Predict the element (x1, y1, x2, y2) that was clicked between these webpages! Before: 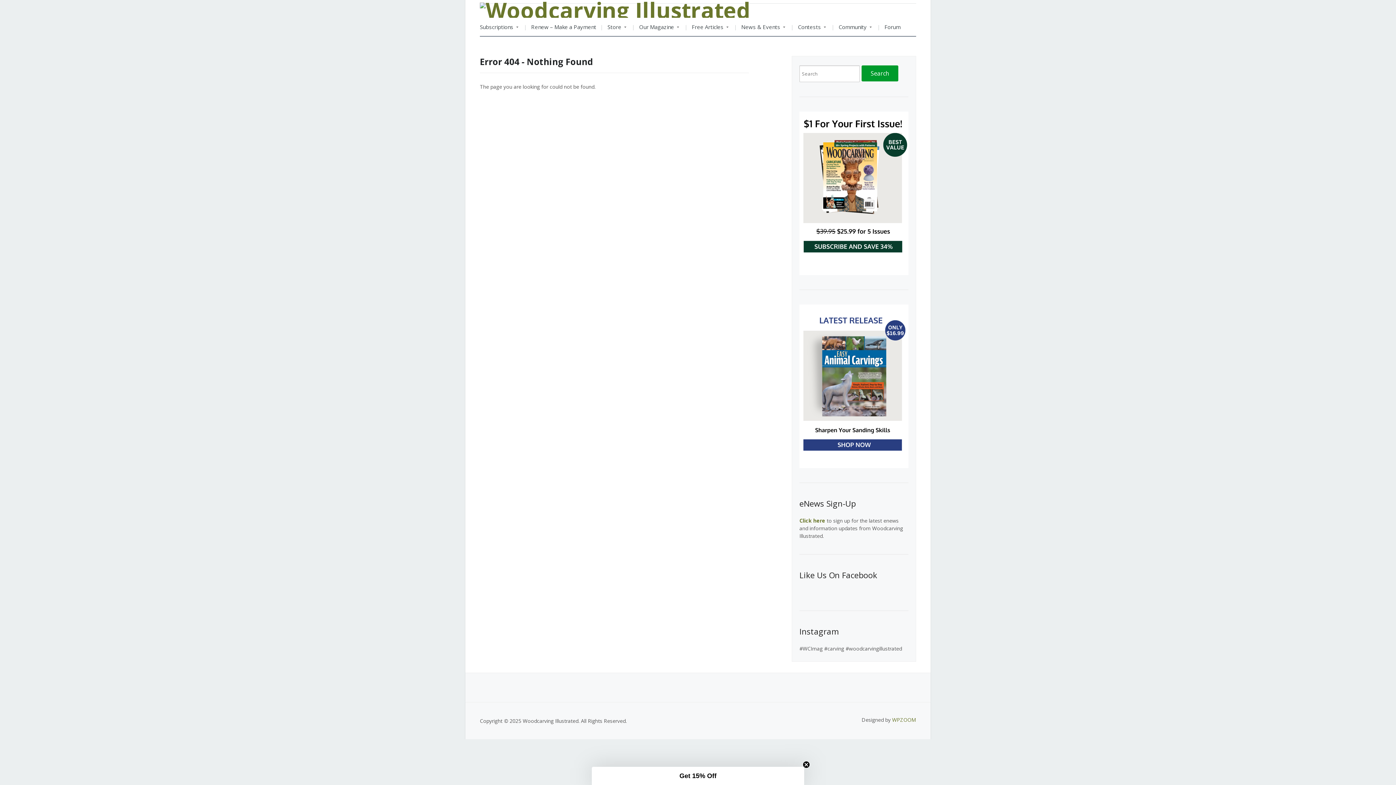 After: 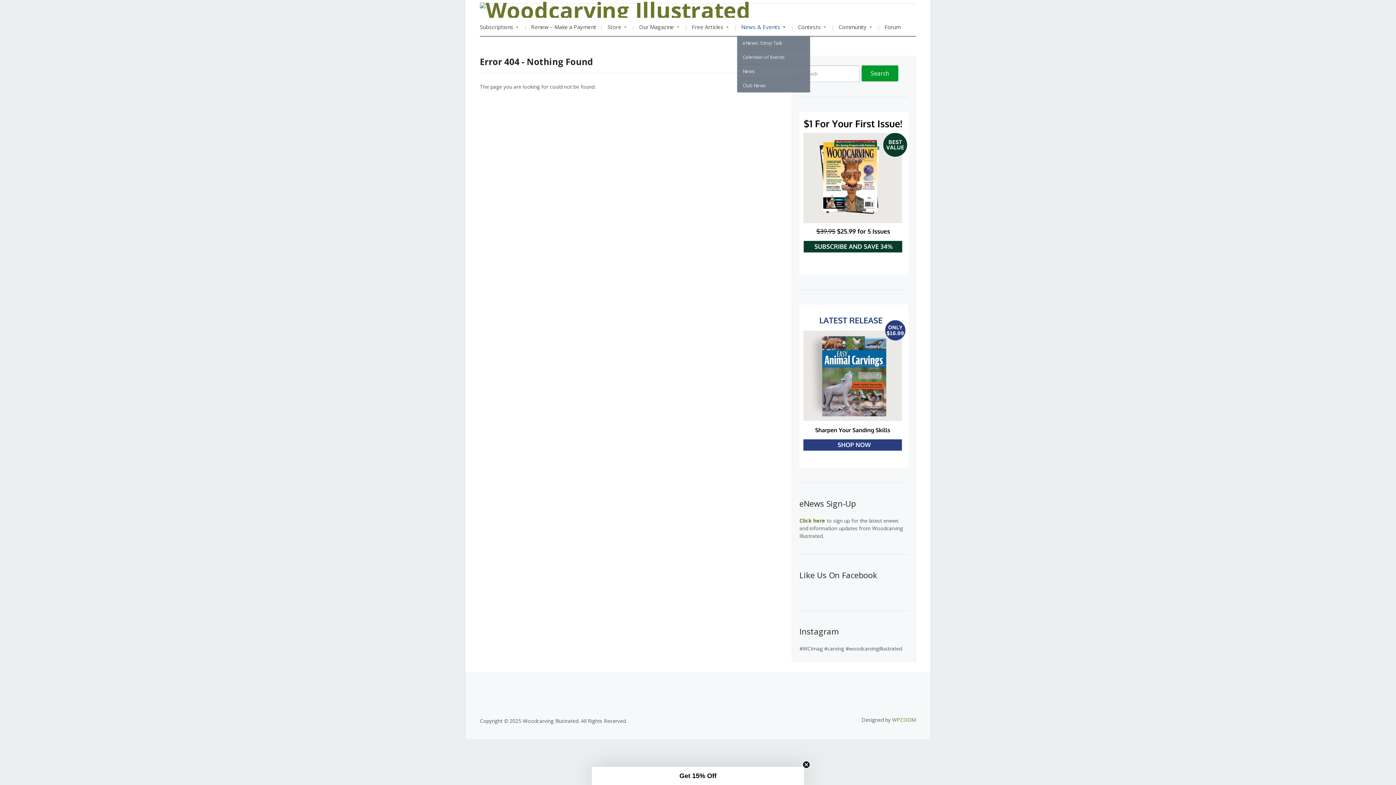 Action: bbox: (737, 17, 789, 35) label: News & Events»